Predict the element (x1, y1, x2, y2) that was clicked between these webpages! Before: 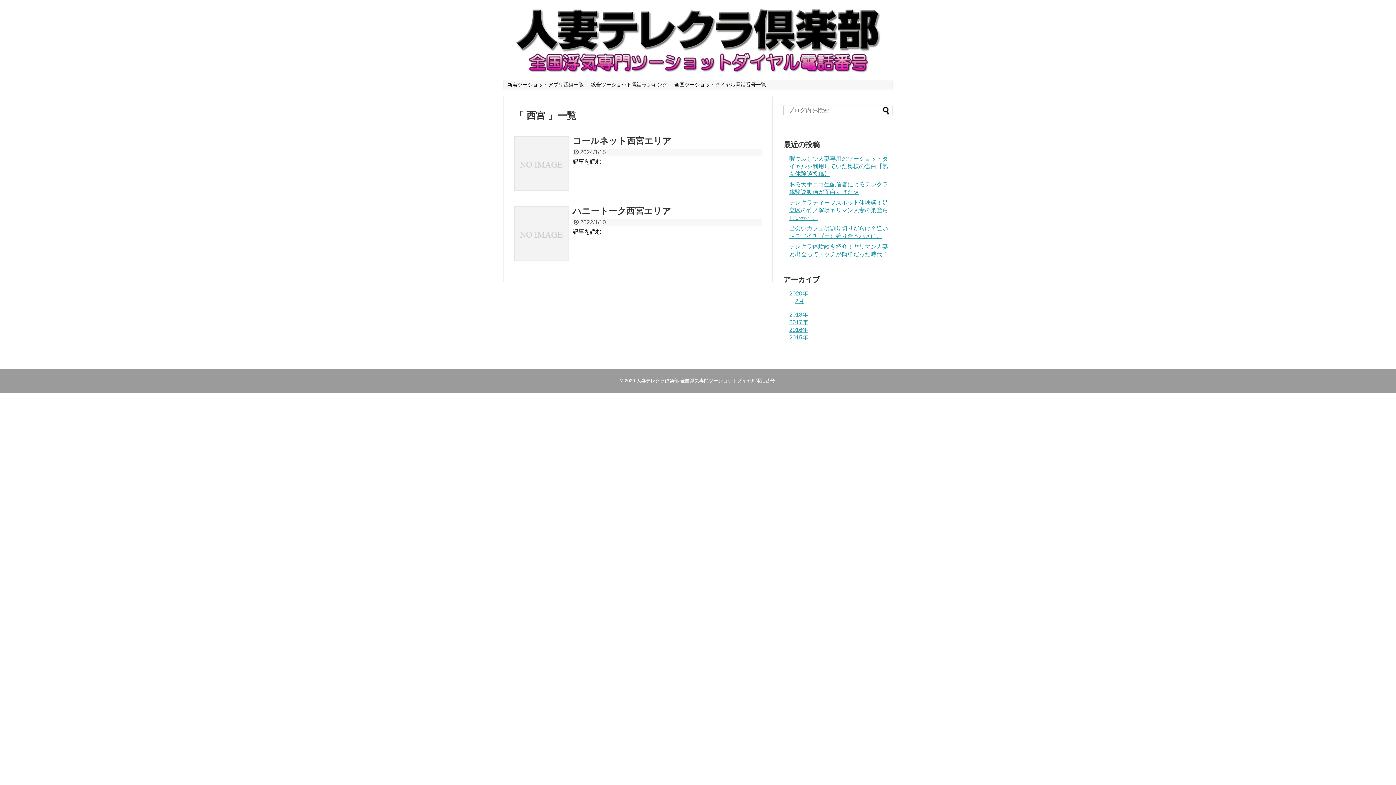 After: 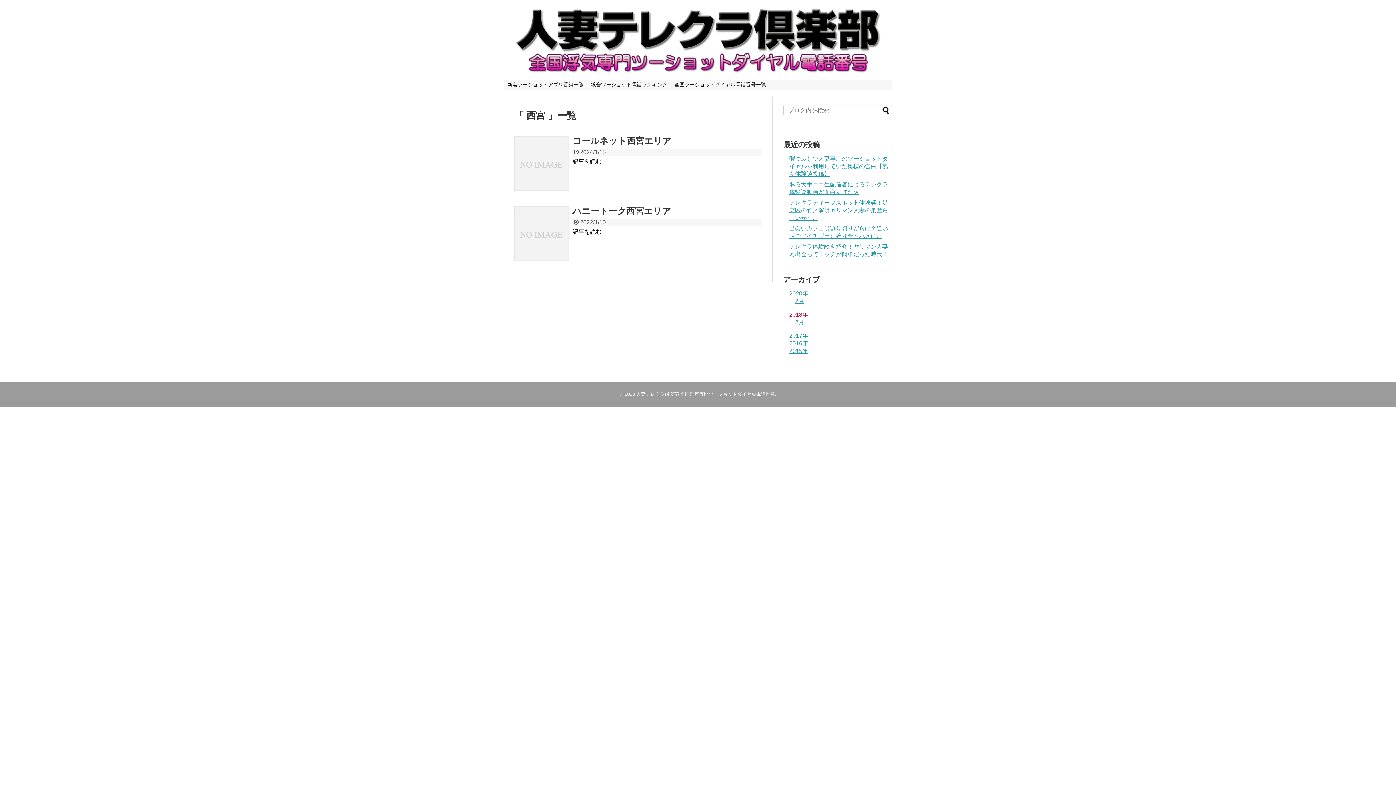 Action: bbox: (789, 311, 808, 317) label: 2018年